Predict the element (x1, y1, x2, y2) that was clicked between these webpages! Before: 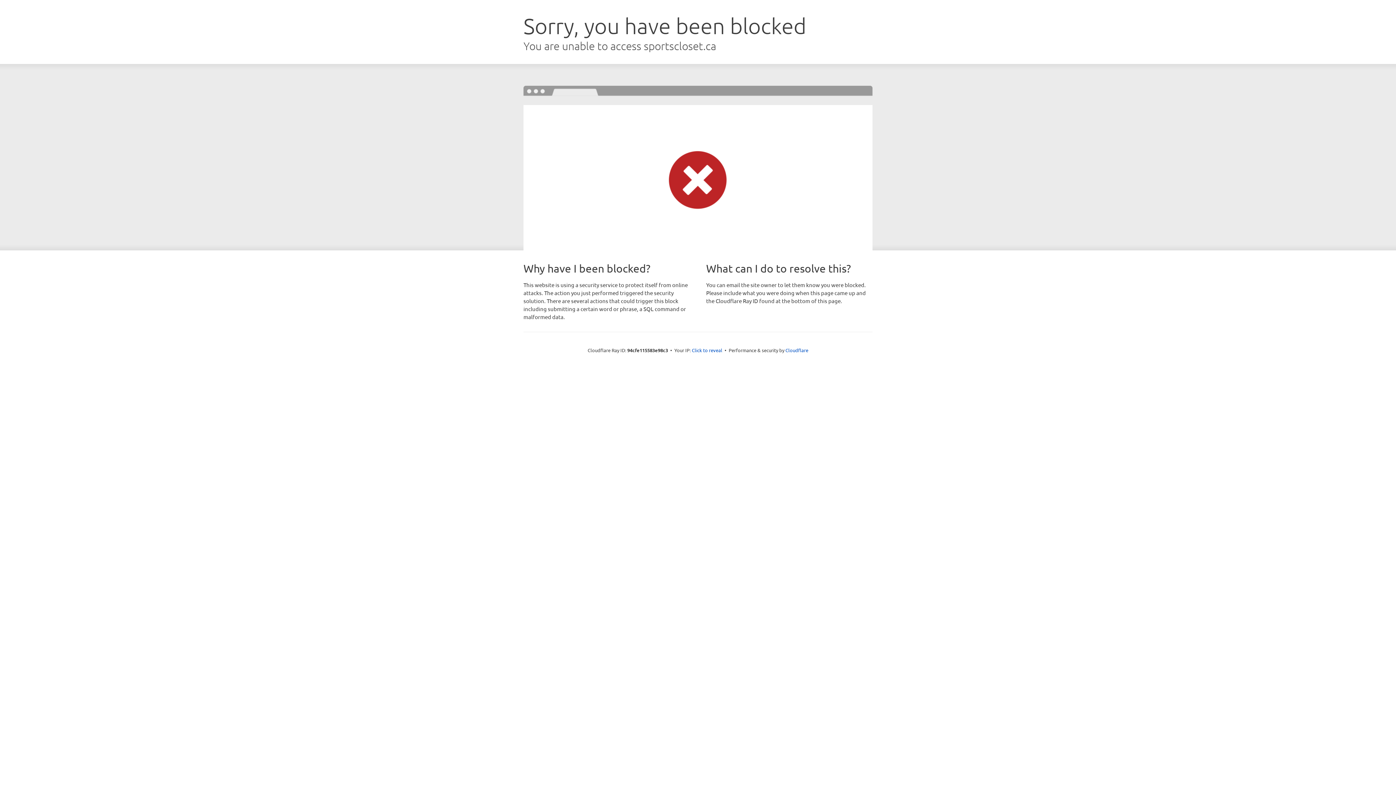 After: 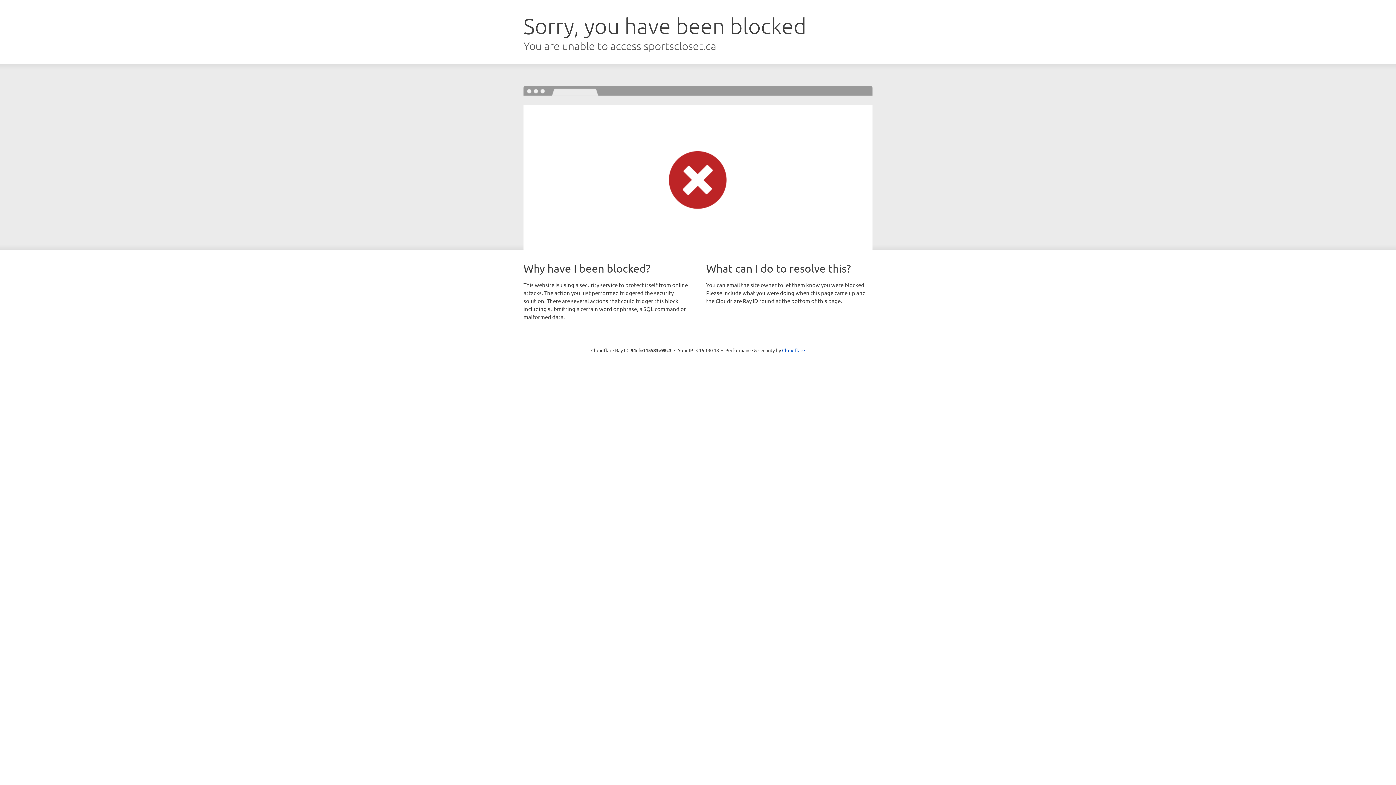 Action: label: Click to reveal bbox: (692, 346, 722, 353)